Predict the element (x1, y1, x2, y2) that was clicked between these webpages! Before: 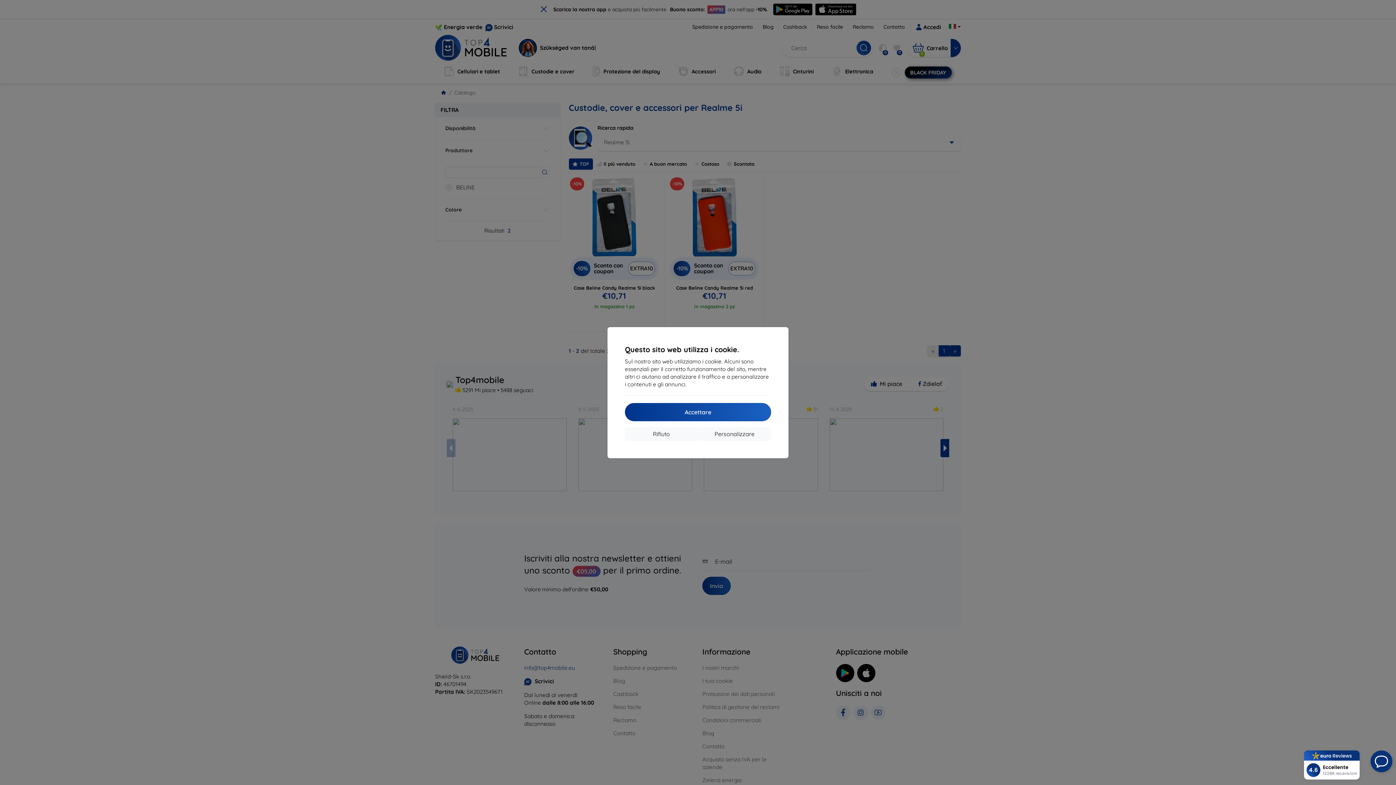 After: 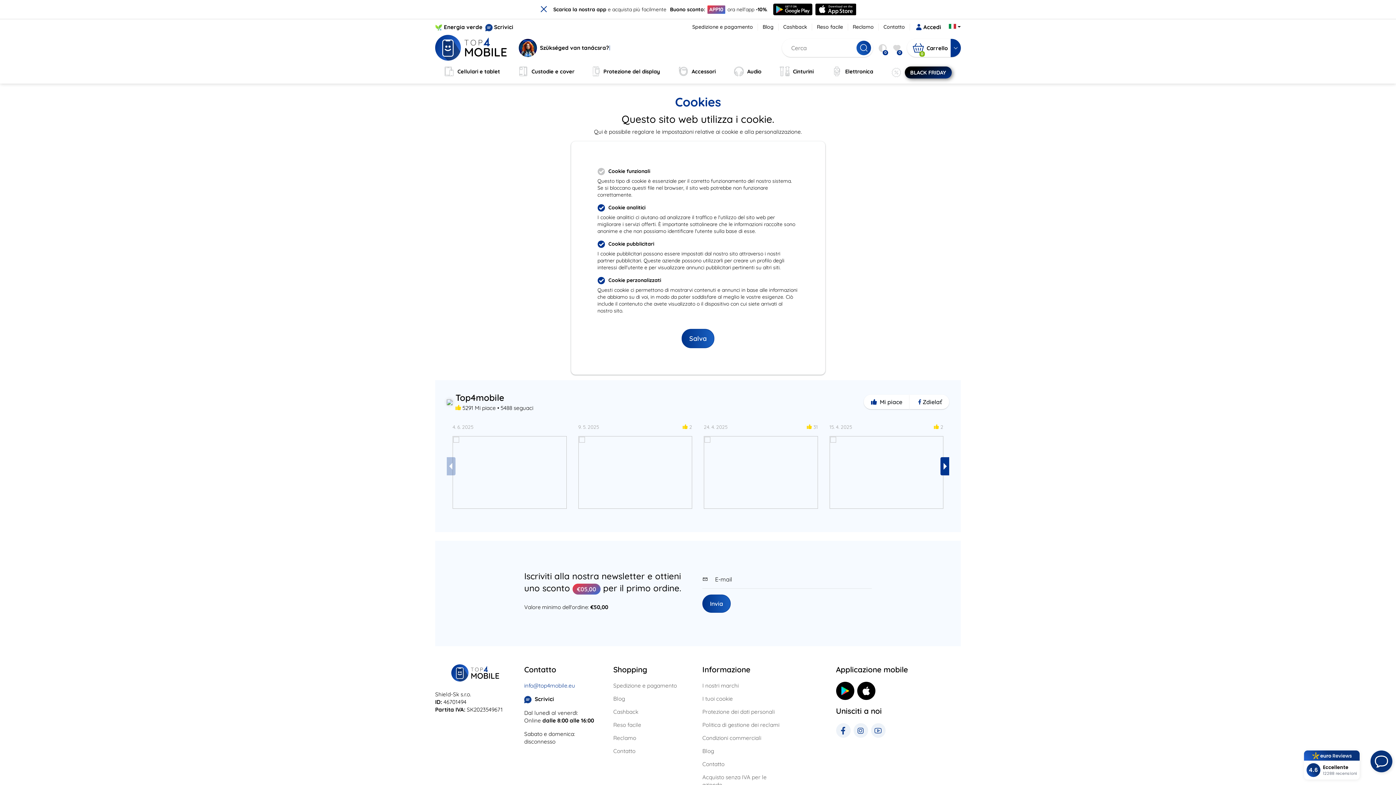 Action: label: Personalizzare bbox: (698, 427, 771, 440)